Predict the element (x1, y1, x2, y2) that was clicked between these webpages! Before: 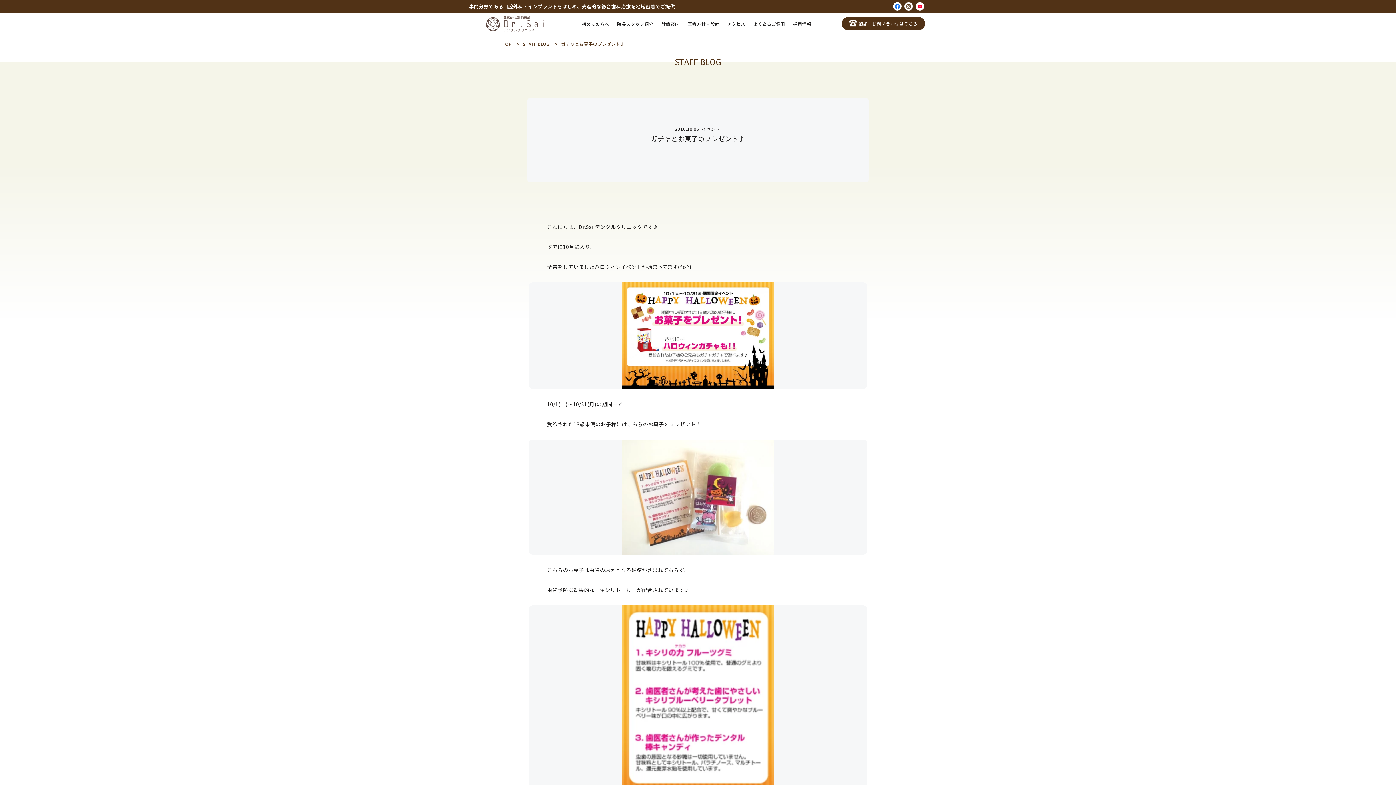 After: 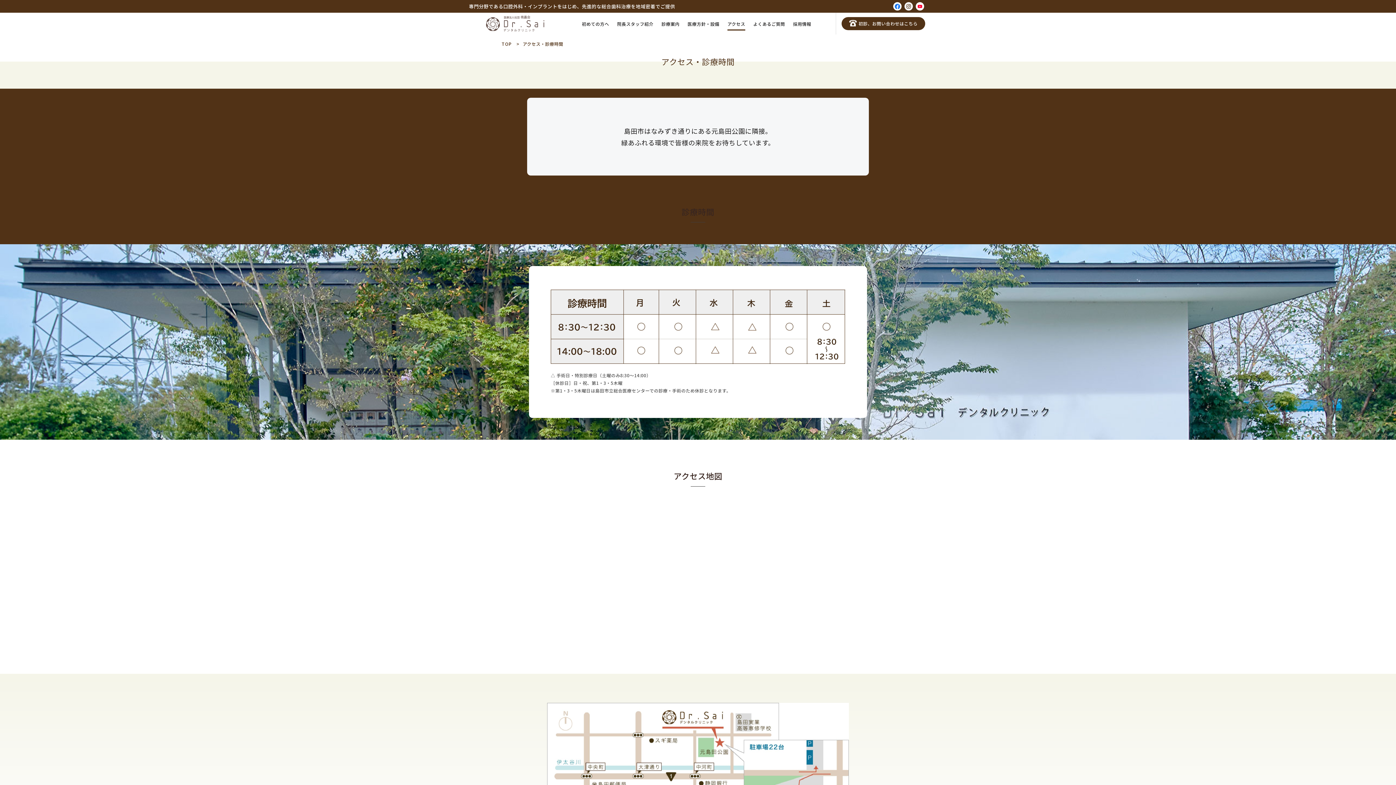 Action: label: アクセス bbox: (727, 20, 745, 29)